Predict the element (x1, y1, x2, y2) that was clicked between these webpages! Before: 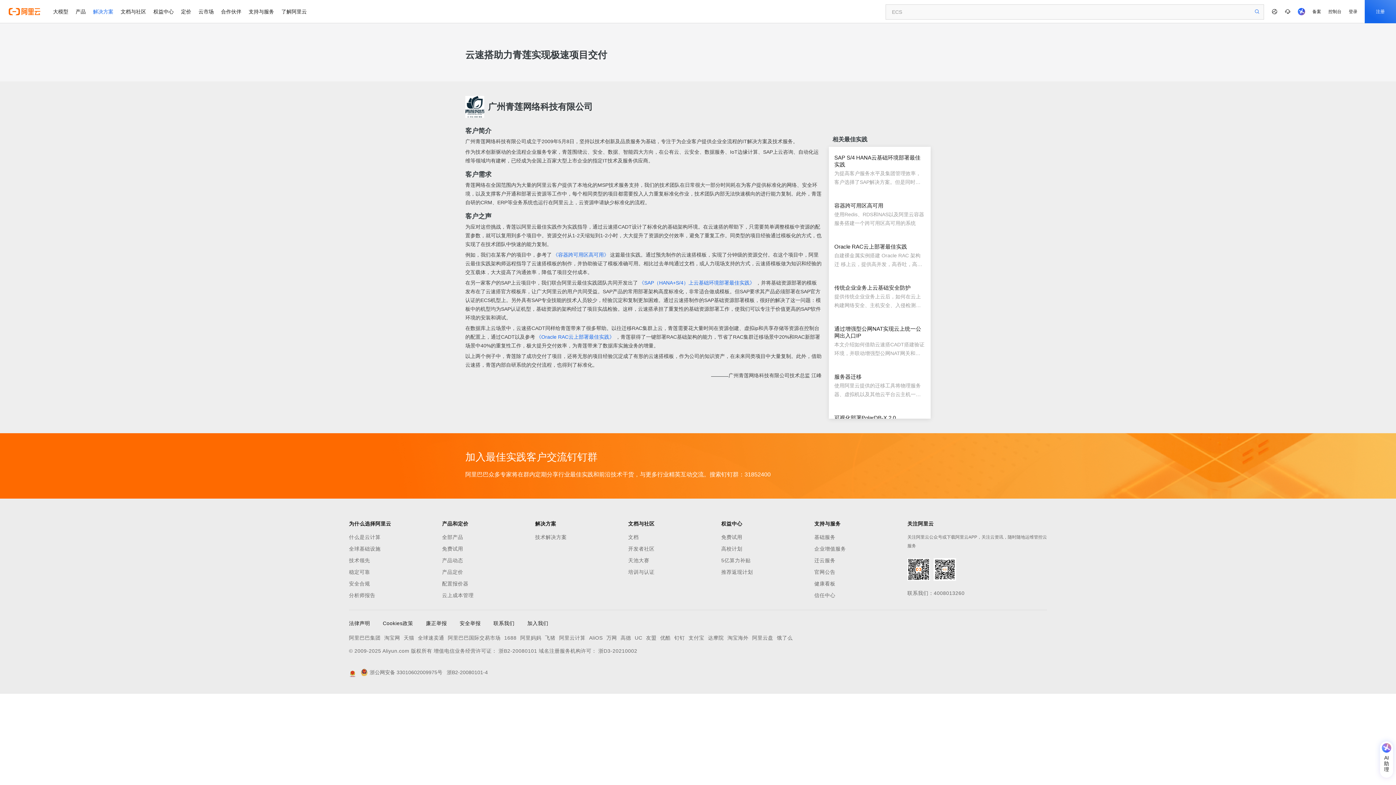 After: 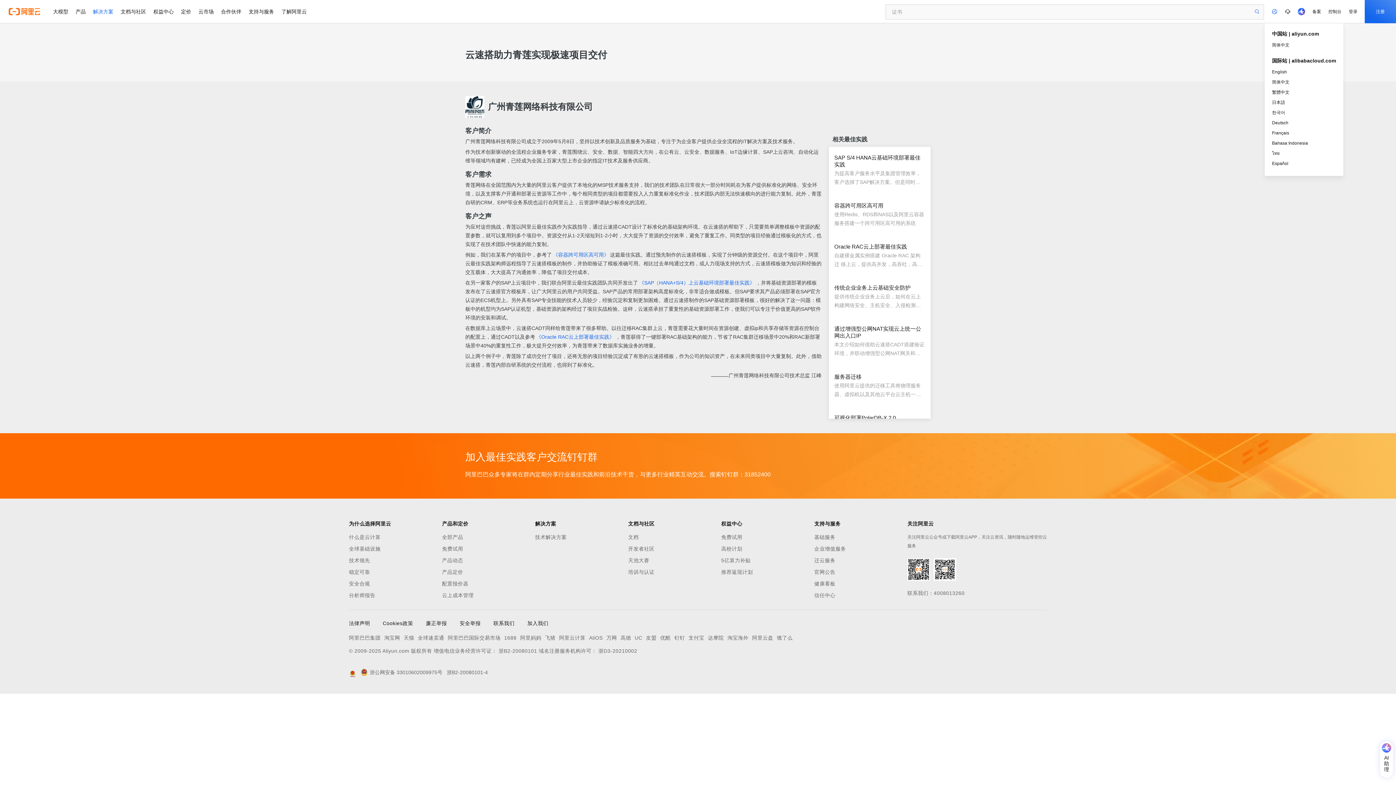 Action: bbox: (1268, 0, 1281, 23)